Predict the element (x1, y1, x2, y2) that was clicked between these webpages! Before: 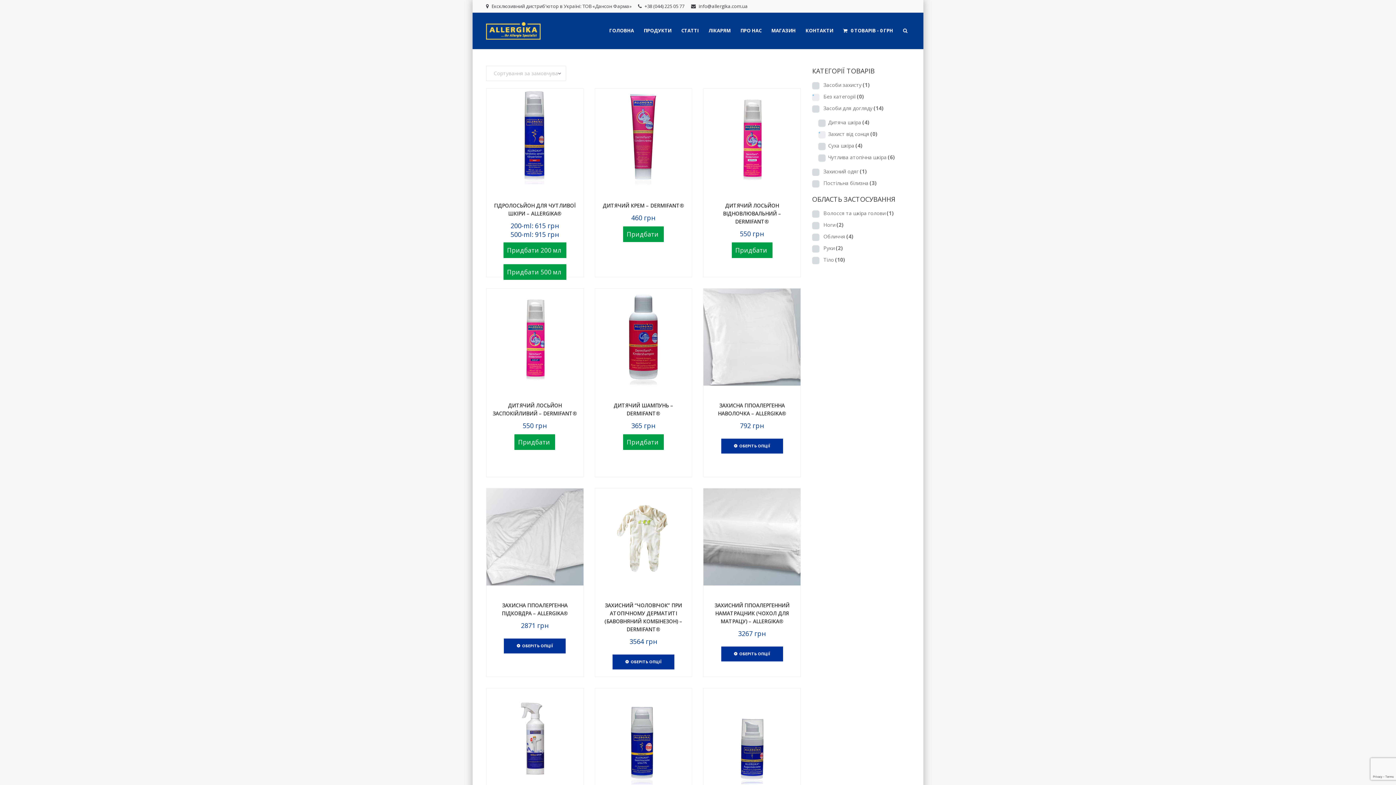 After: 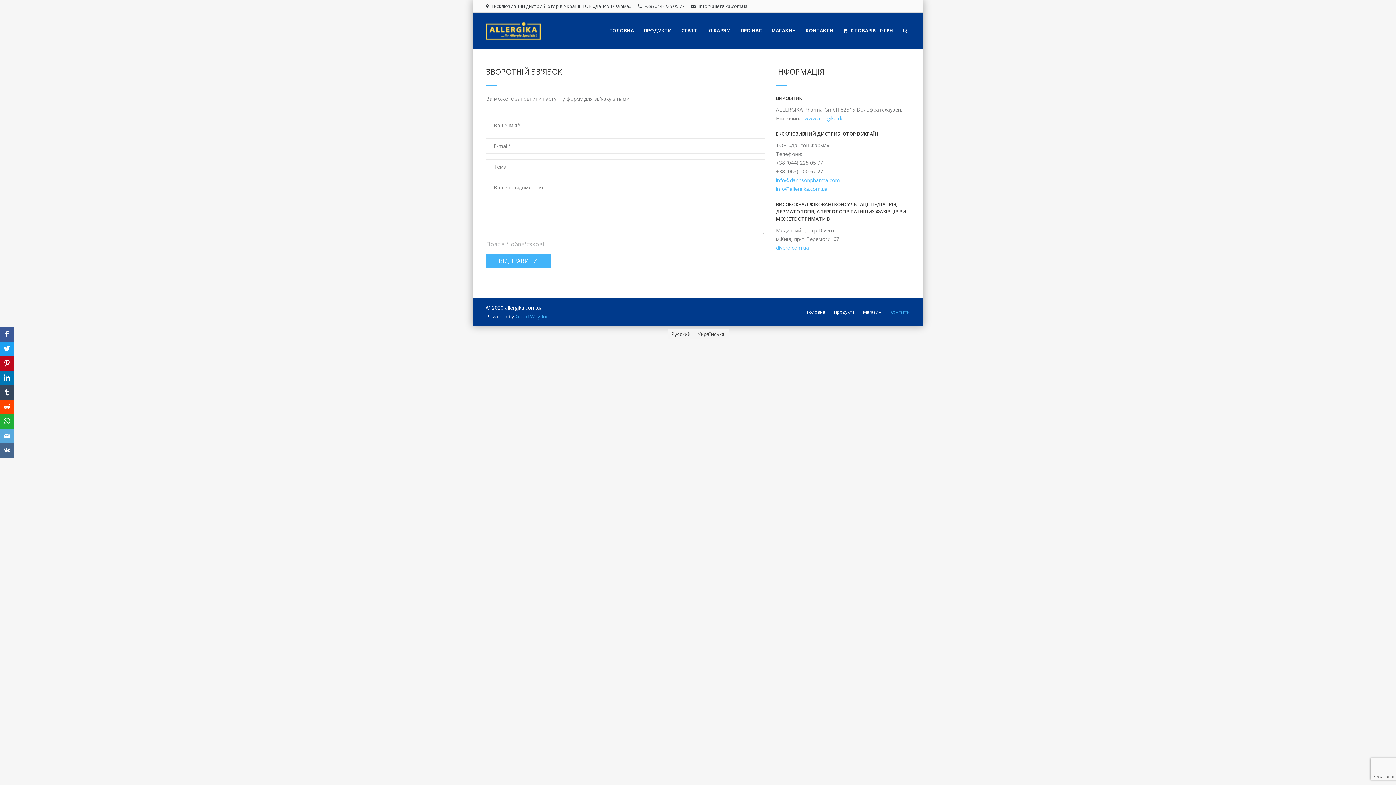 Action: bbox: (805, 12, 833, 49) label: КОНТАКТИ